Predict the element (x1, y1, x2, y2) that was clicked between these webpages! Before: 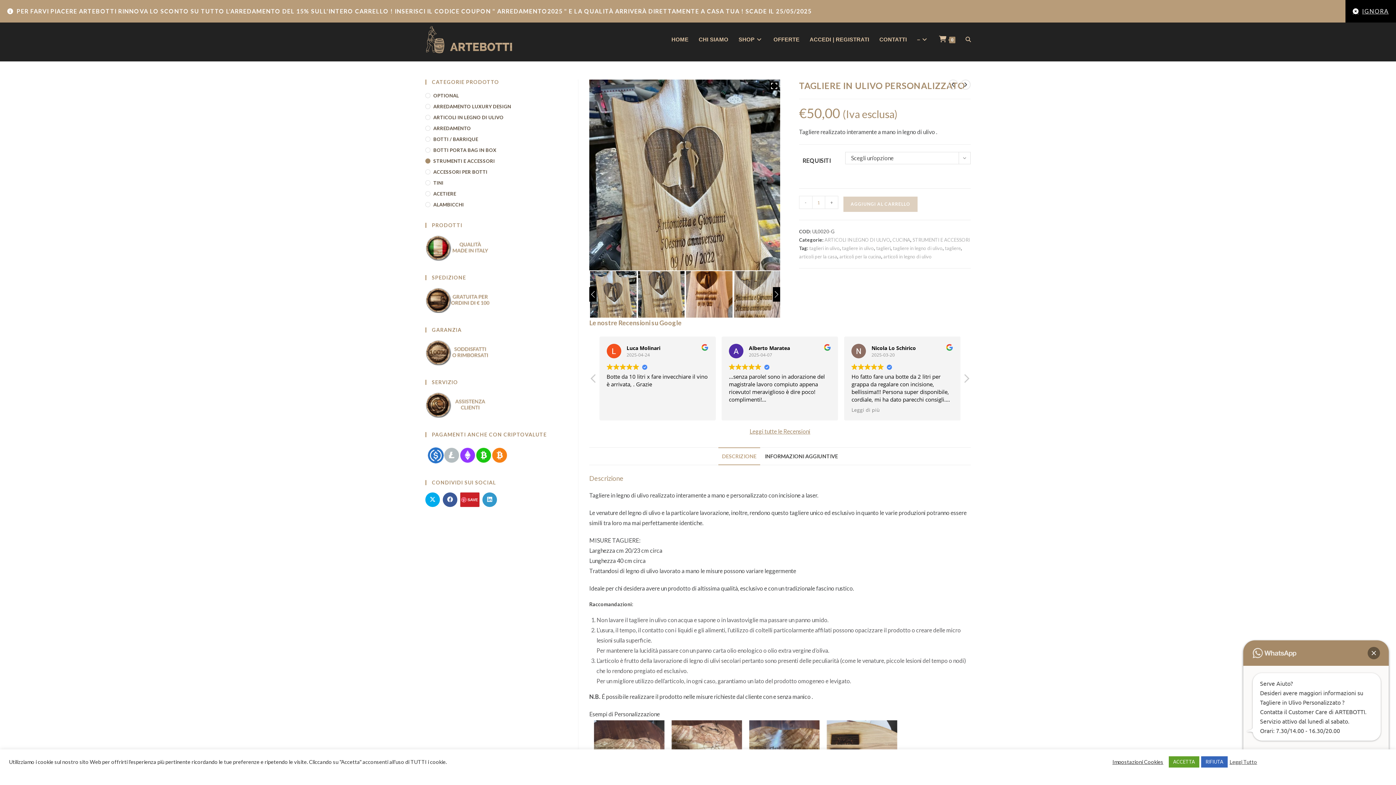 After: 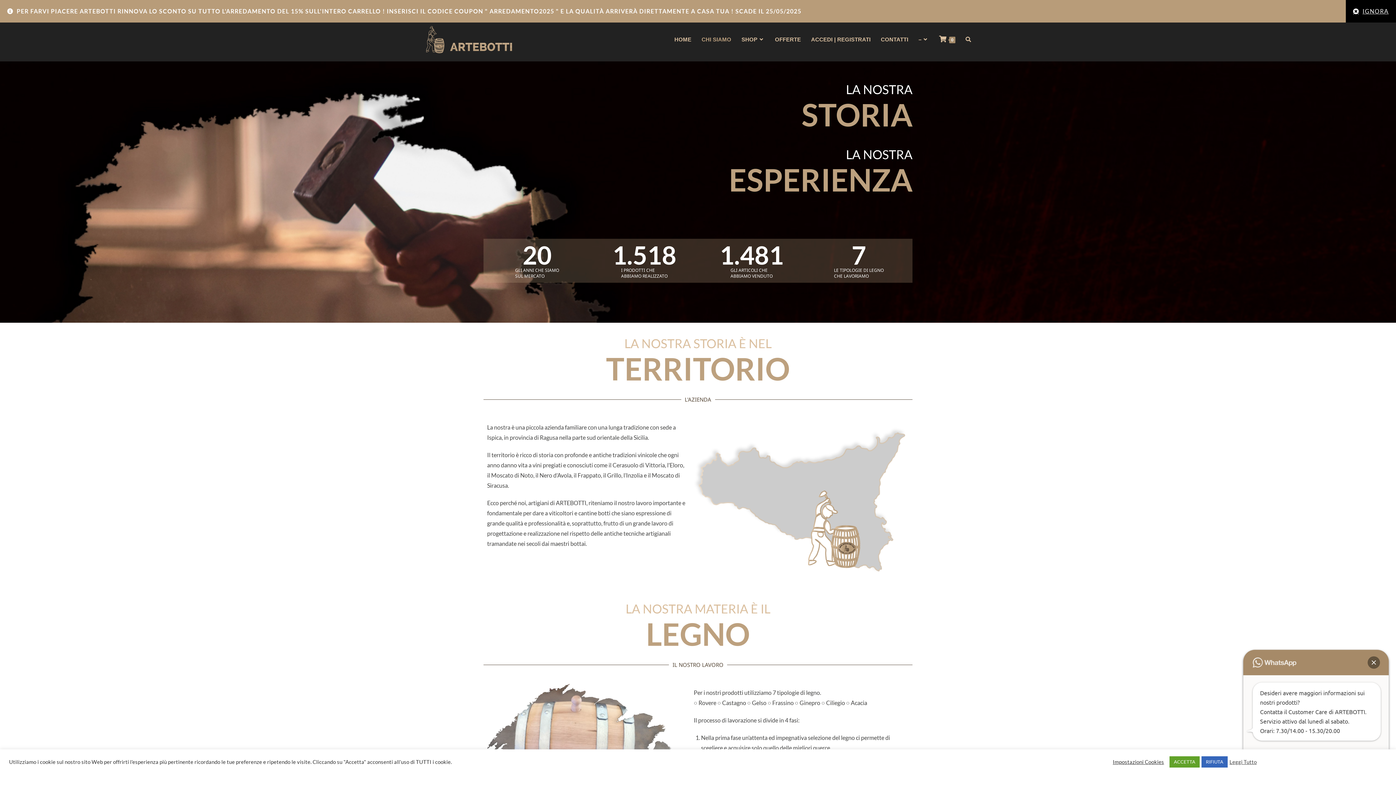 Action: bbox: (425, 401, 490, 407)